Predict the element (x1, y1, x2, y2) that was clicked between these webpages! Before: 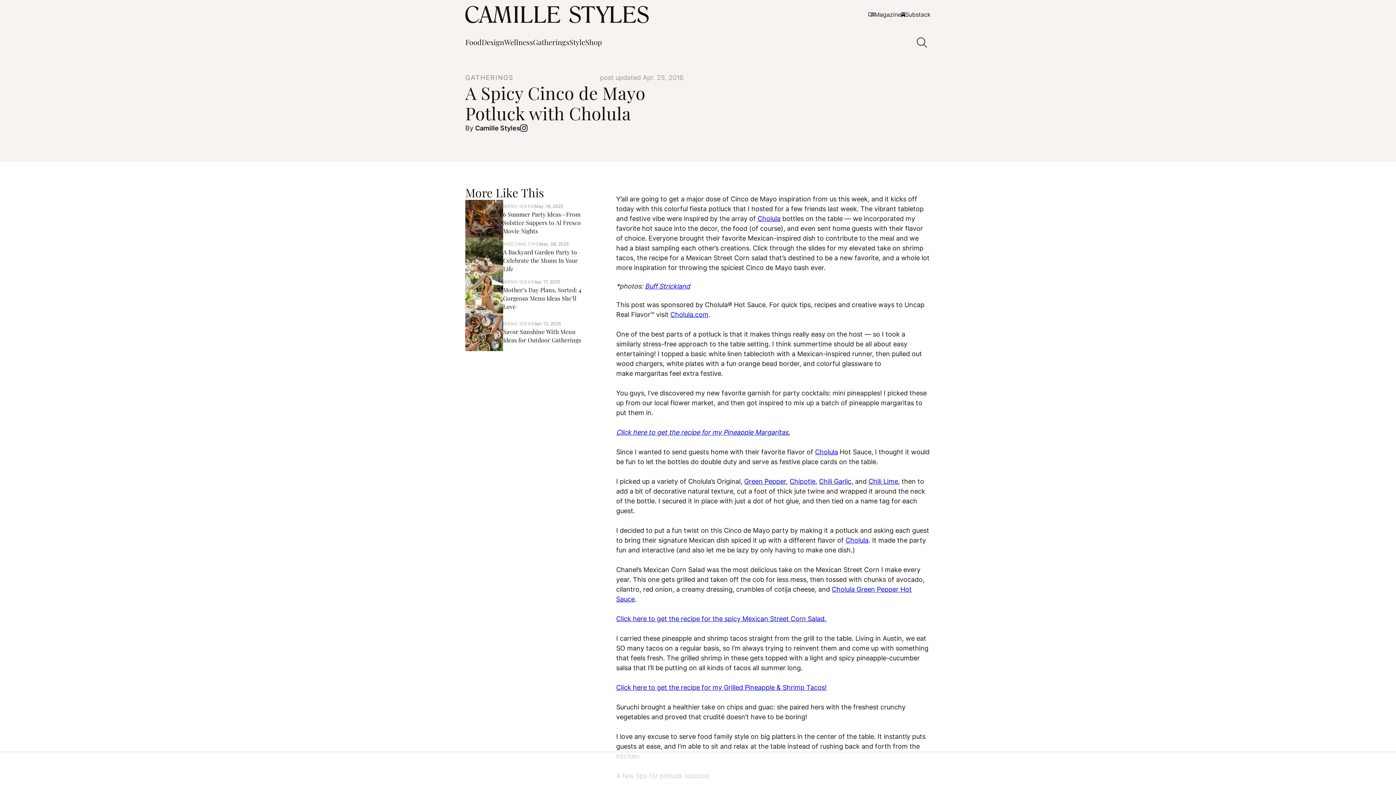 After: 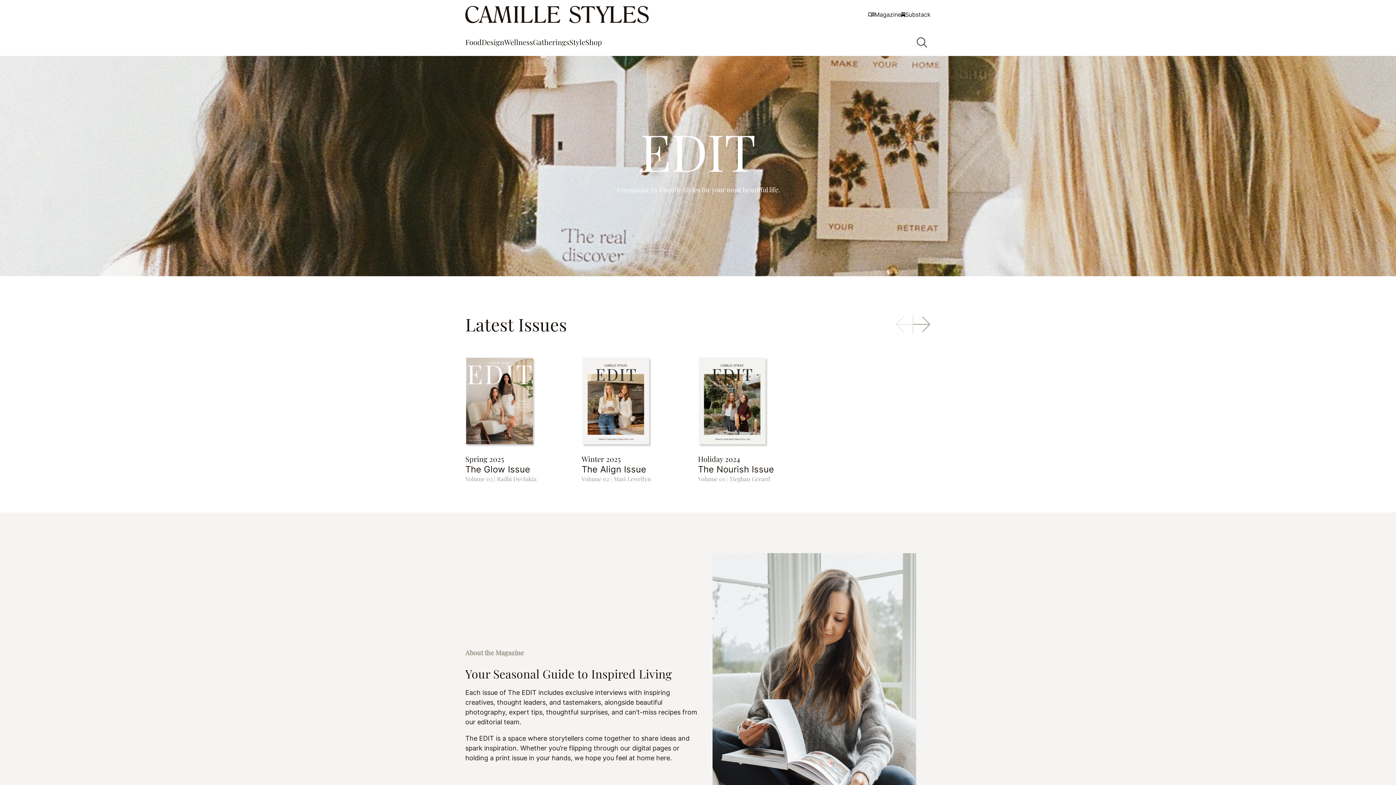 Action: bbox: (868, 11, 901, 17) label: Magazine